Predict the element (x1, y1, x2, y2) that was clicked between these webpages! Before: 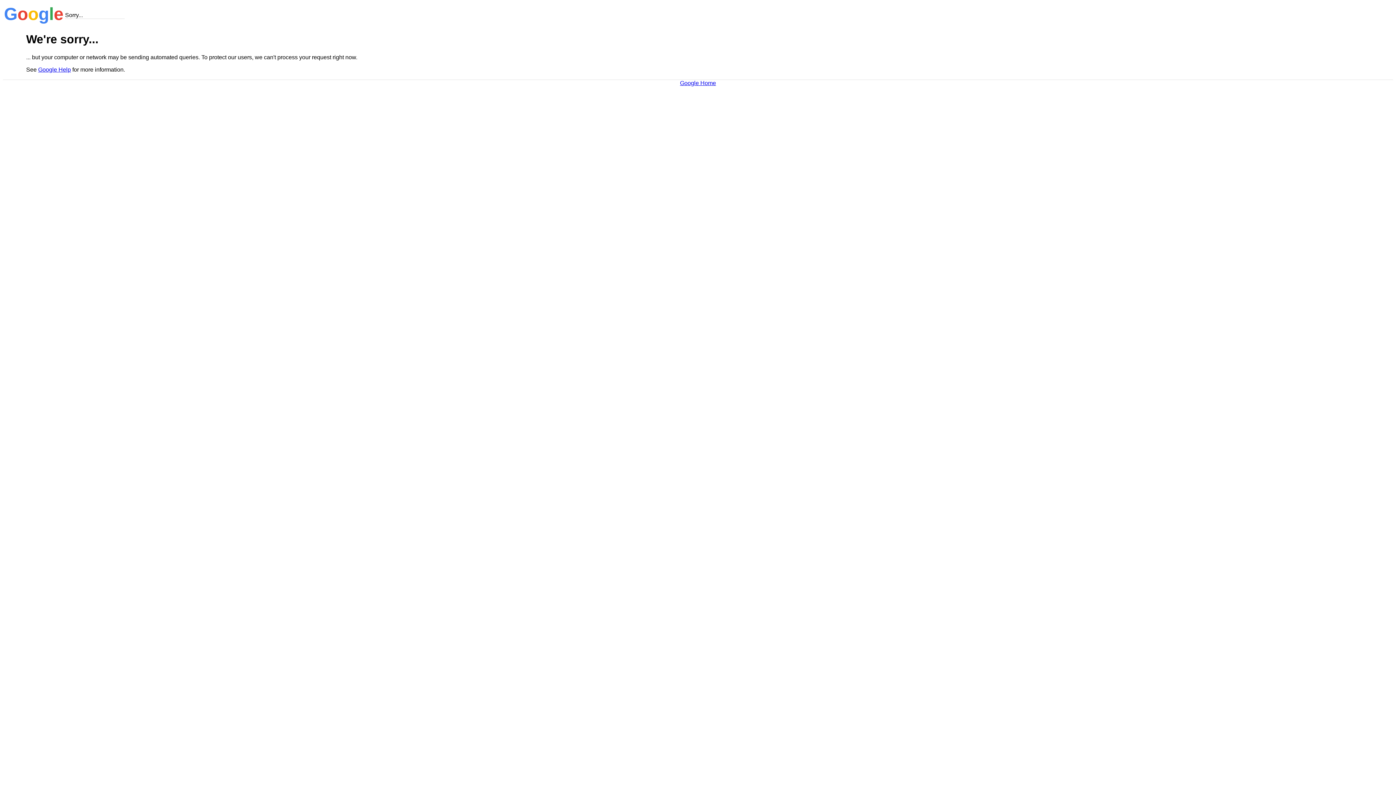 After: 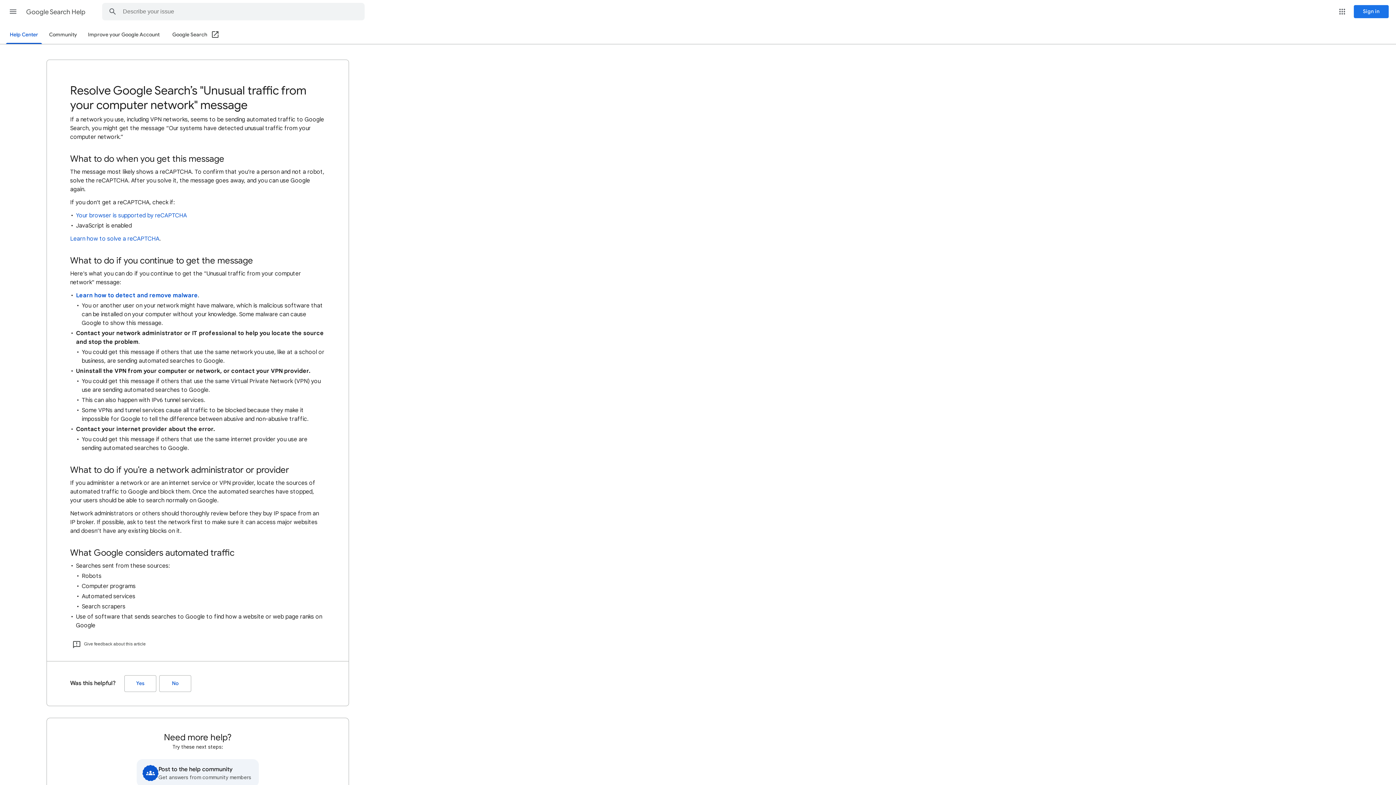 Action: bbox: (38, 66, 70, 72) label: Google Help